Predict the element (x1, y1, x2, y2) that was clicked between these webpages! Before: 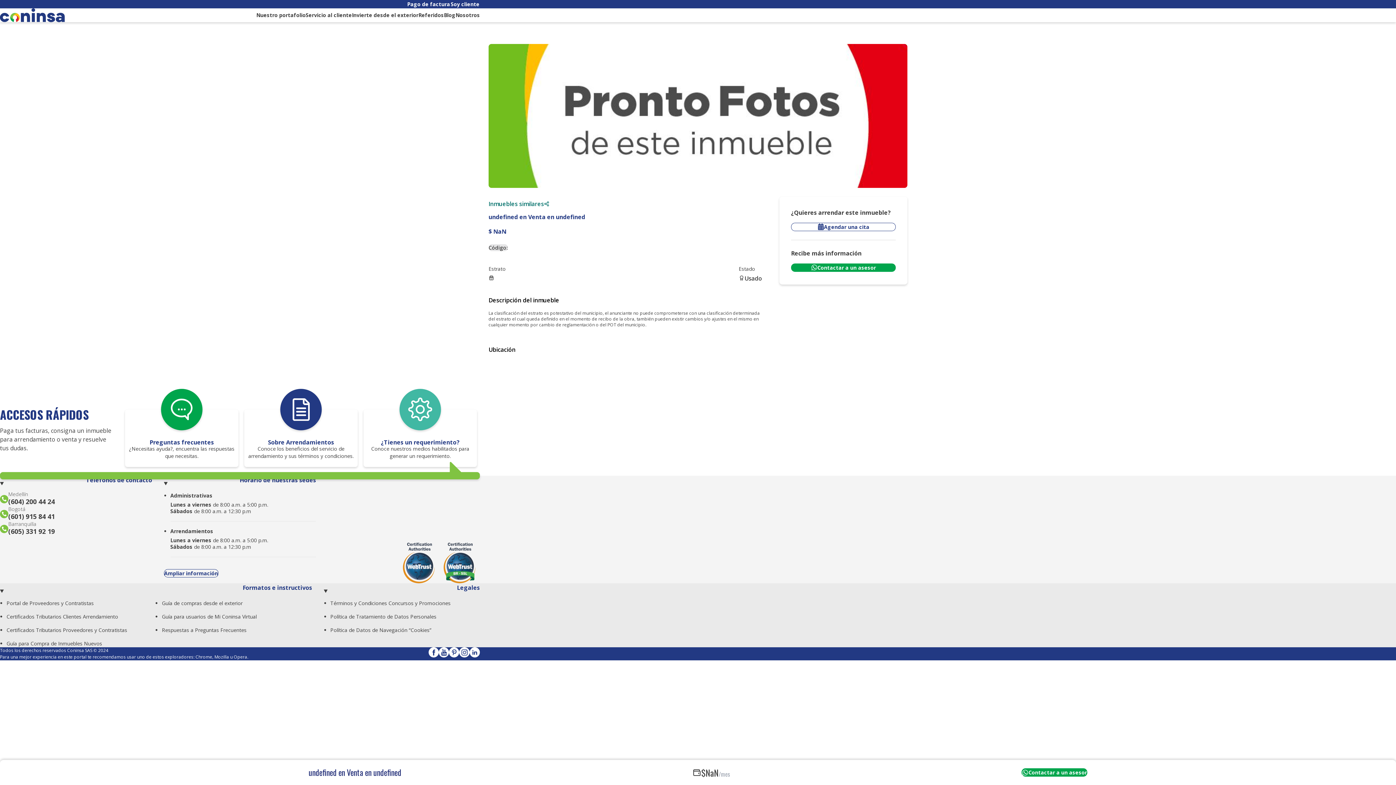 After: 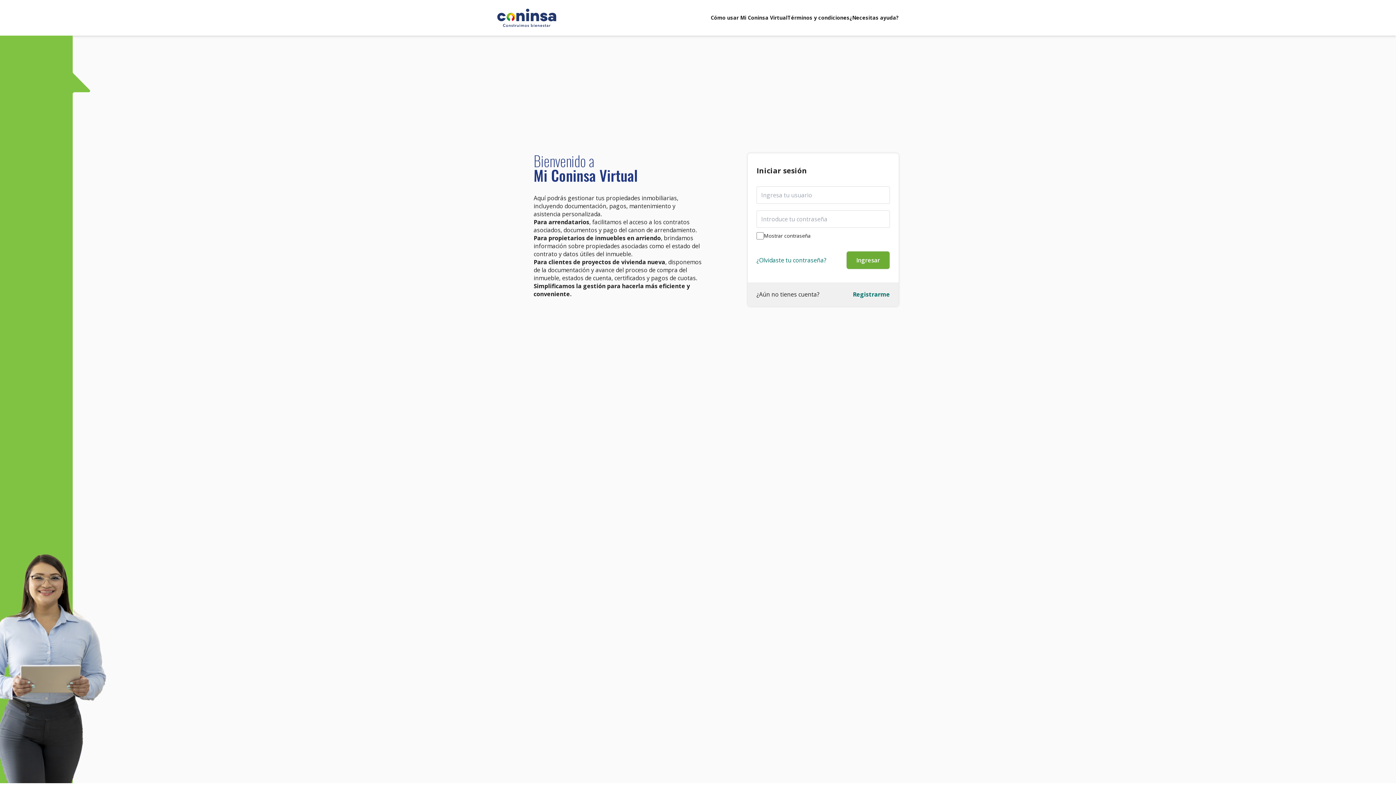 Action: label: Soy cliente bbox: (450, 0, 479, 8)